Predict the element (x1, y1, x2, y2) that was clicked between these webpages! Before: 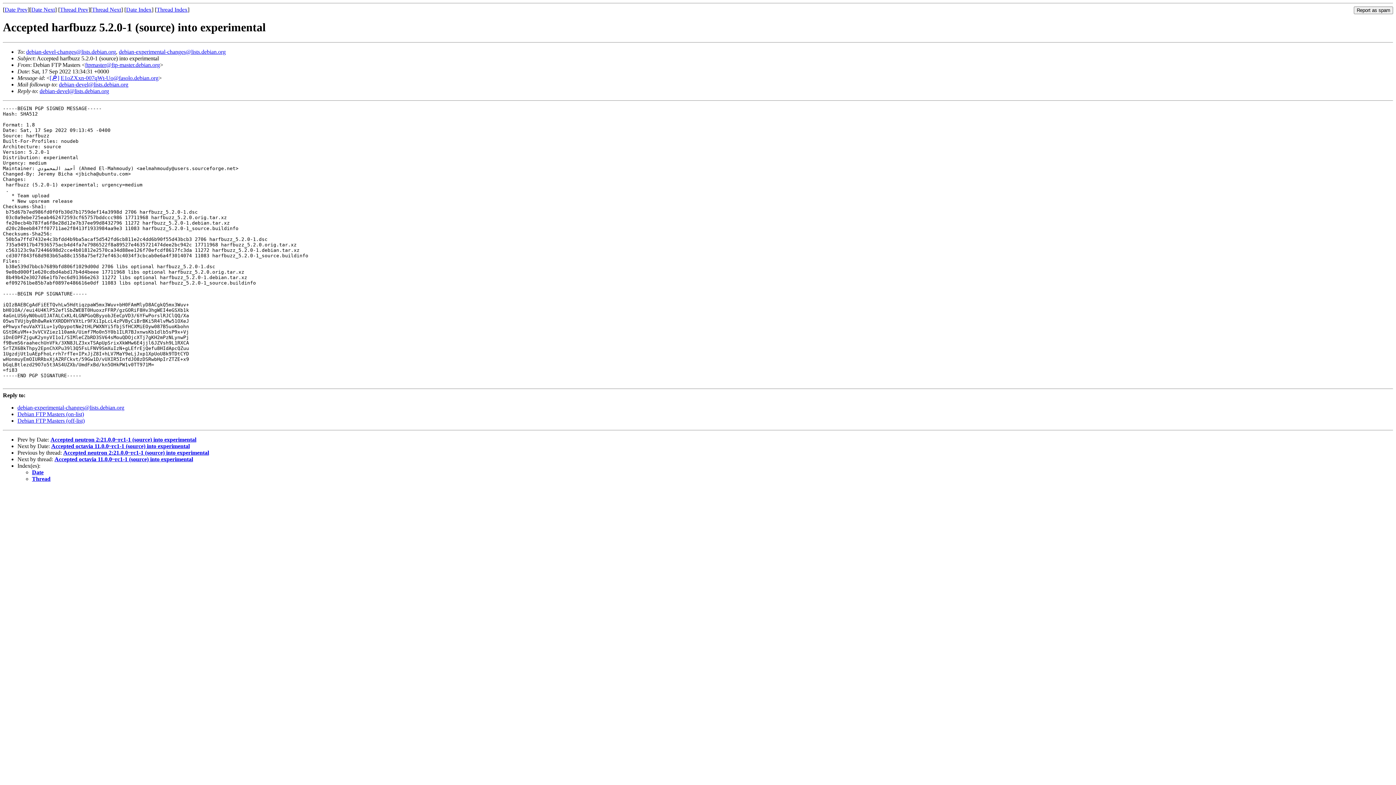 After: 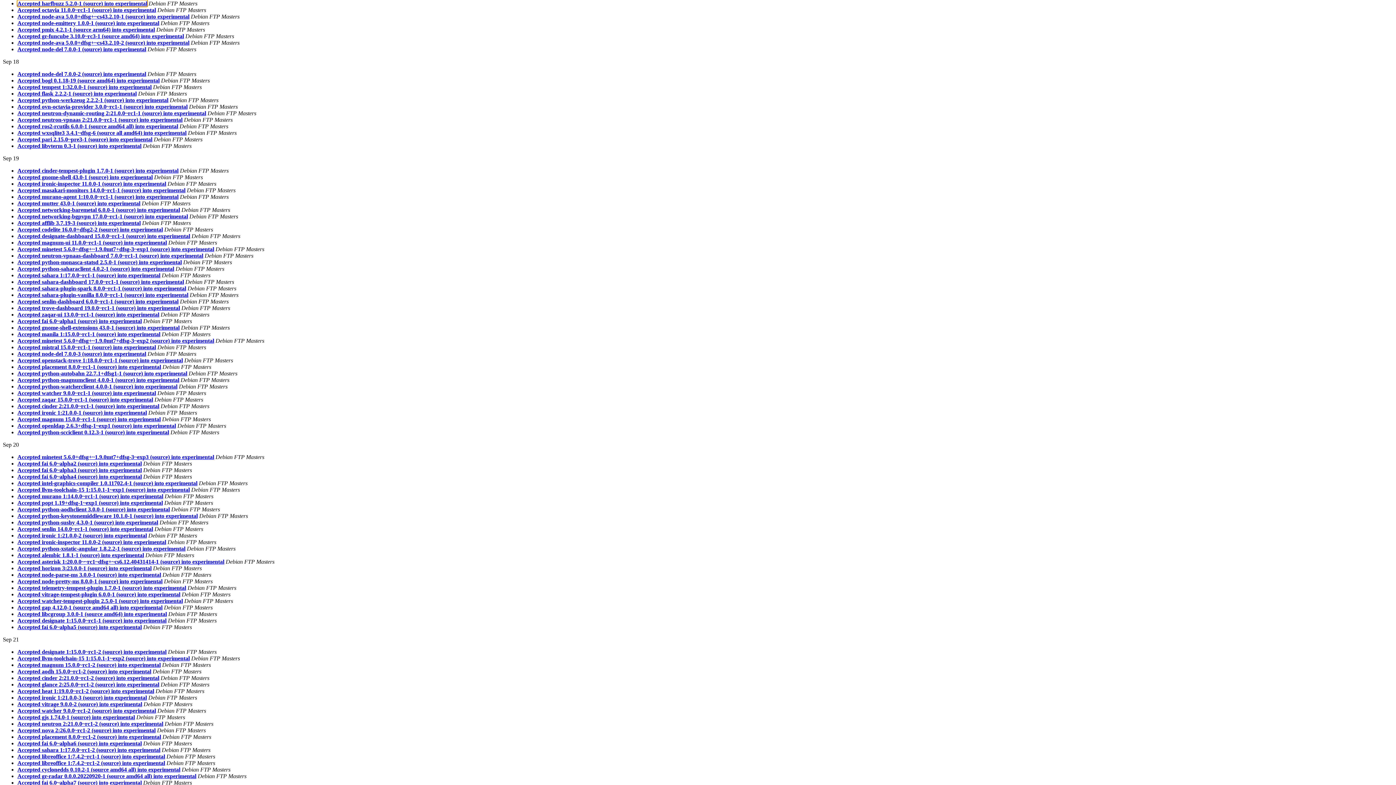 Action: bbox: (126, 6, 151, 12) label: Date Index